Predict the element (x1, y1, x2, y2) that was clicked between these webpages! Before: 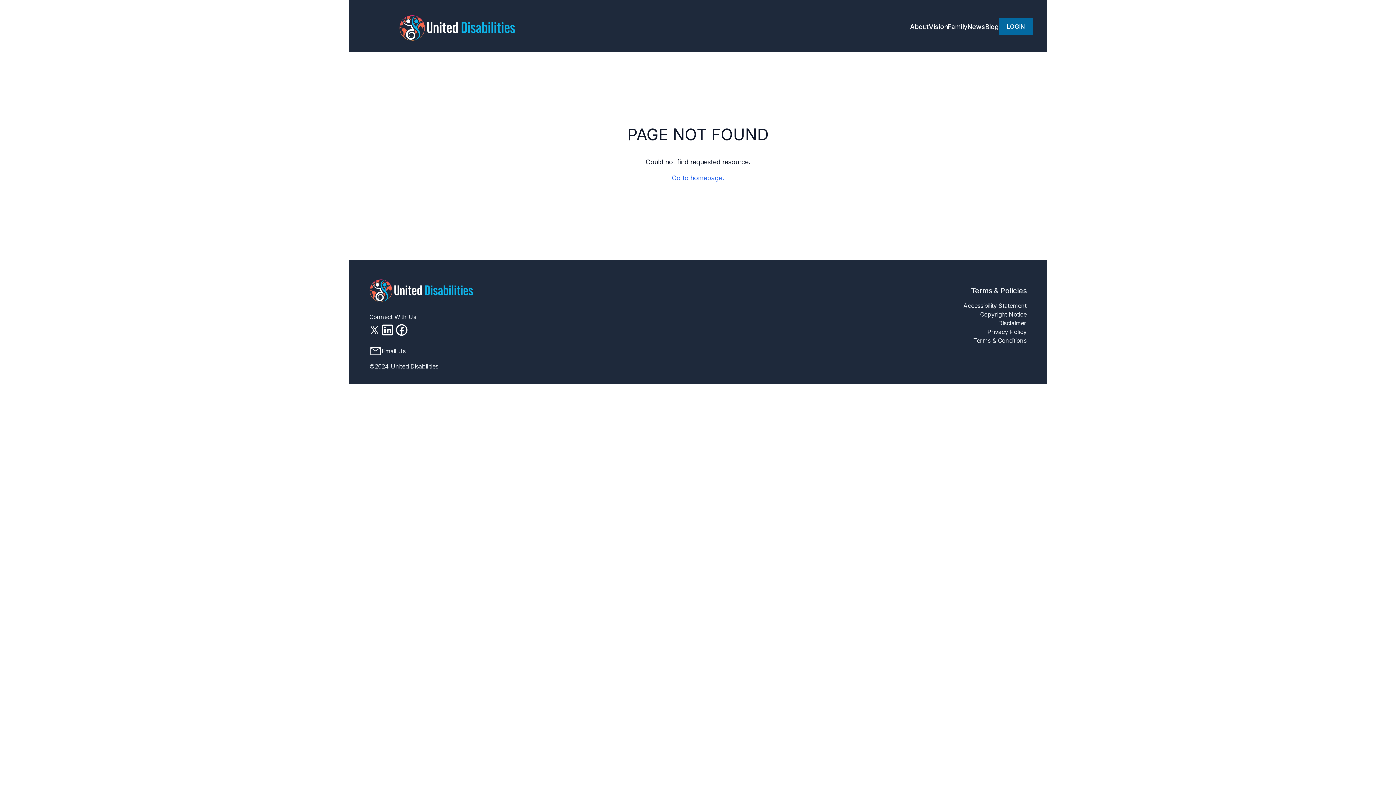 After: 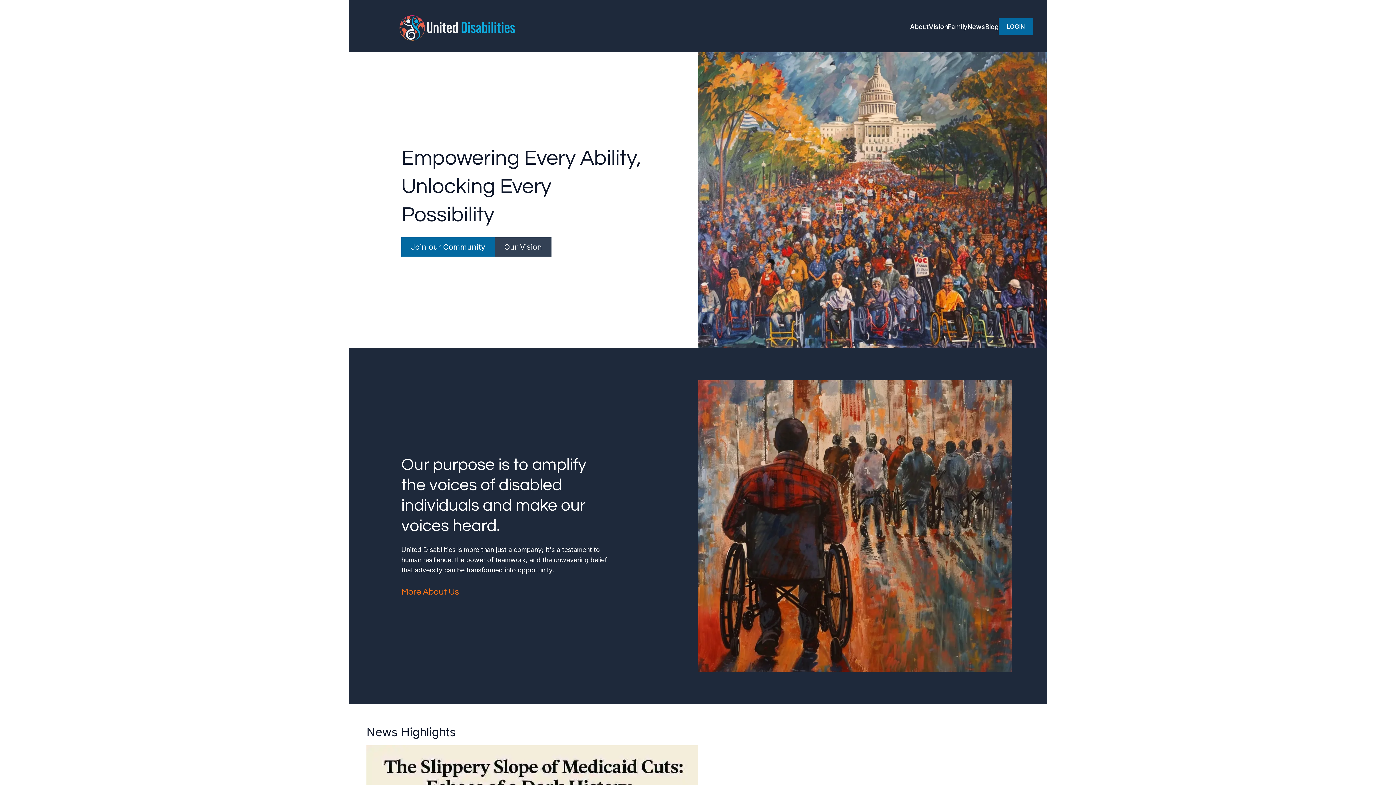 Action: bbox: (399, 14, 515, 41)